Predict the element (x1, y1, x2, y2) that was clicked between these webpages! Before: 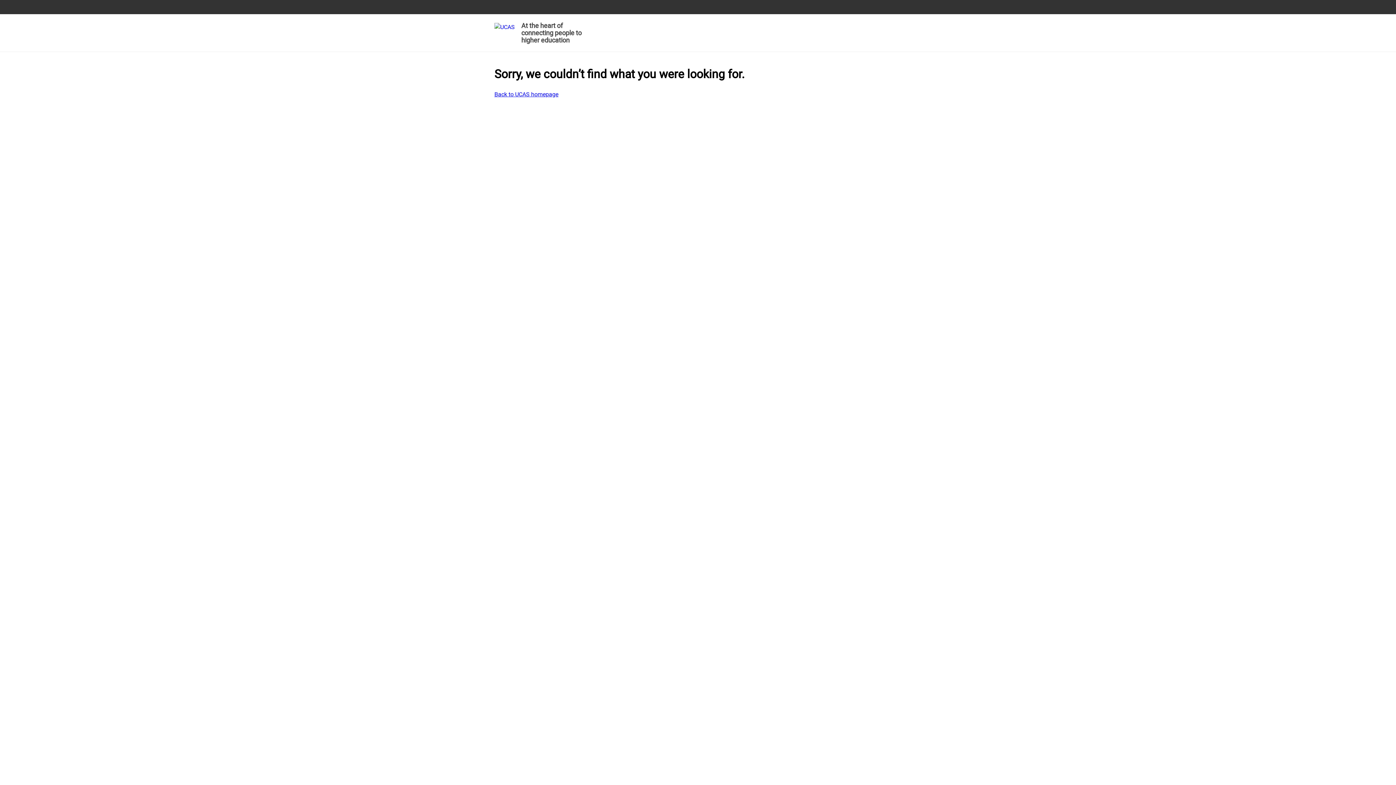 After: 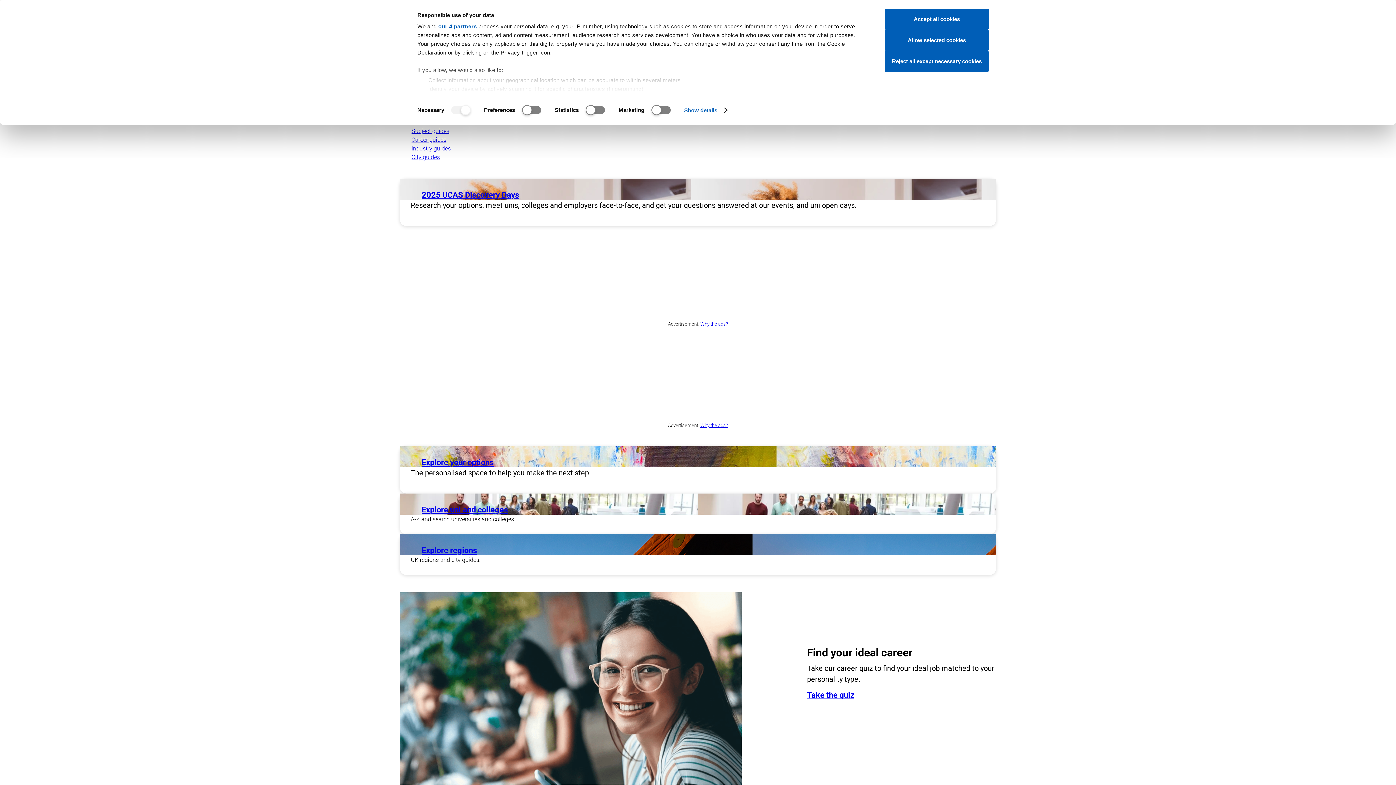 Action: label: At the heart of connecting people to higher education bbox: (494, 19, 585, 48)